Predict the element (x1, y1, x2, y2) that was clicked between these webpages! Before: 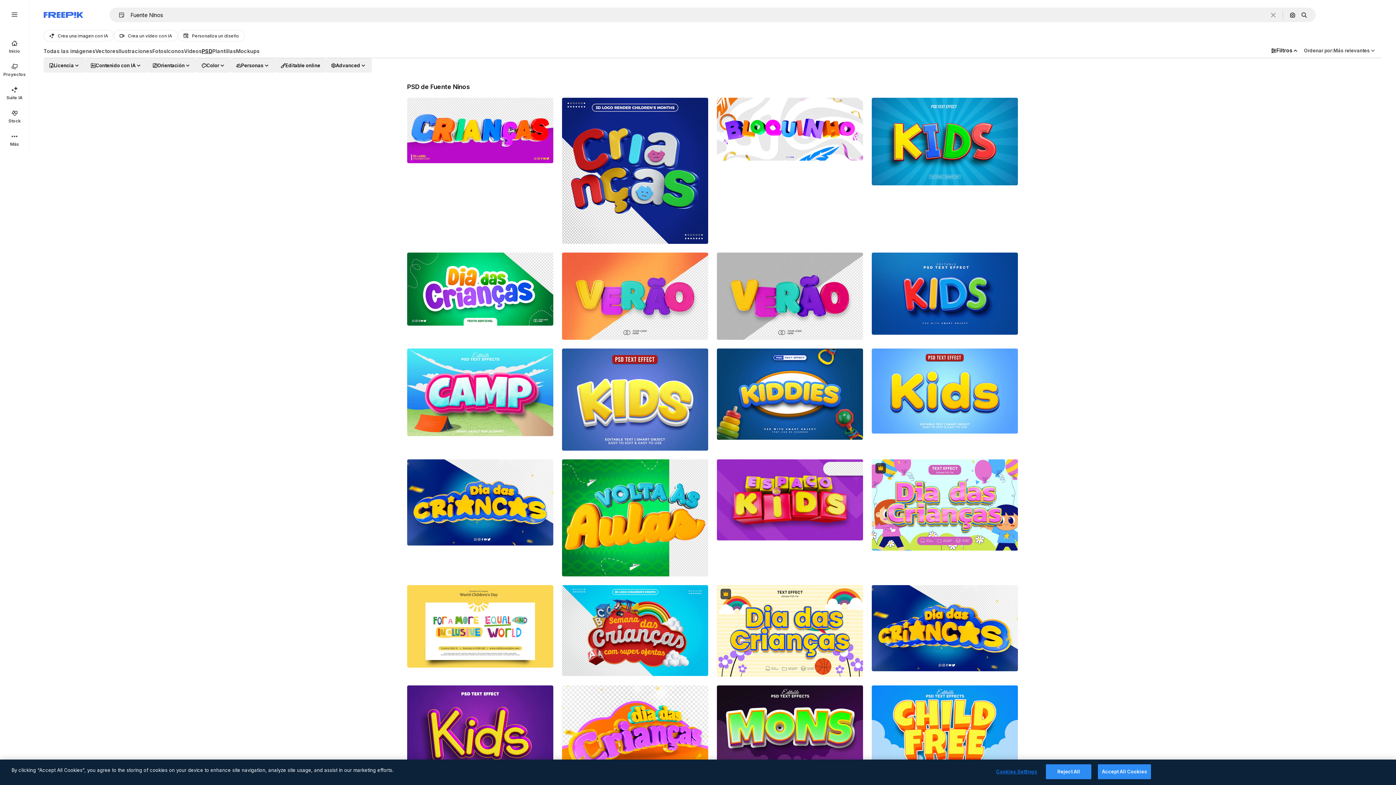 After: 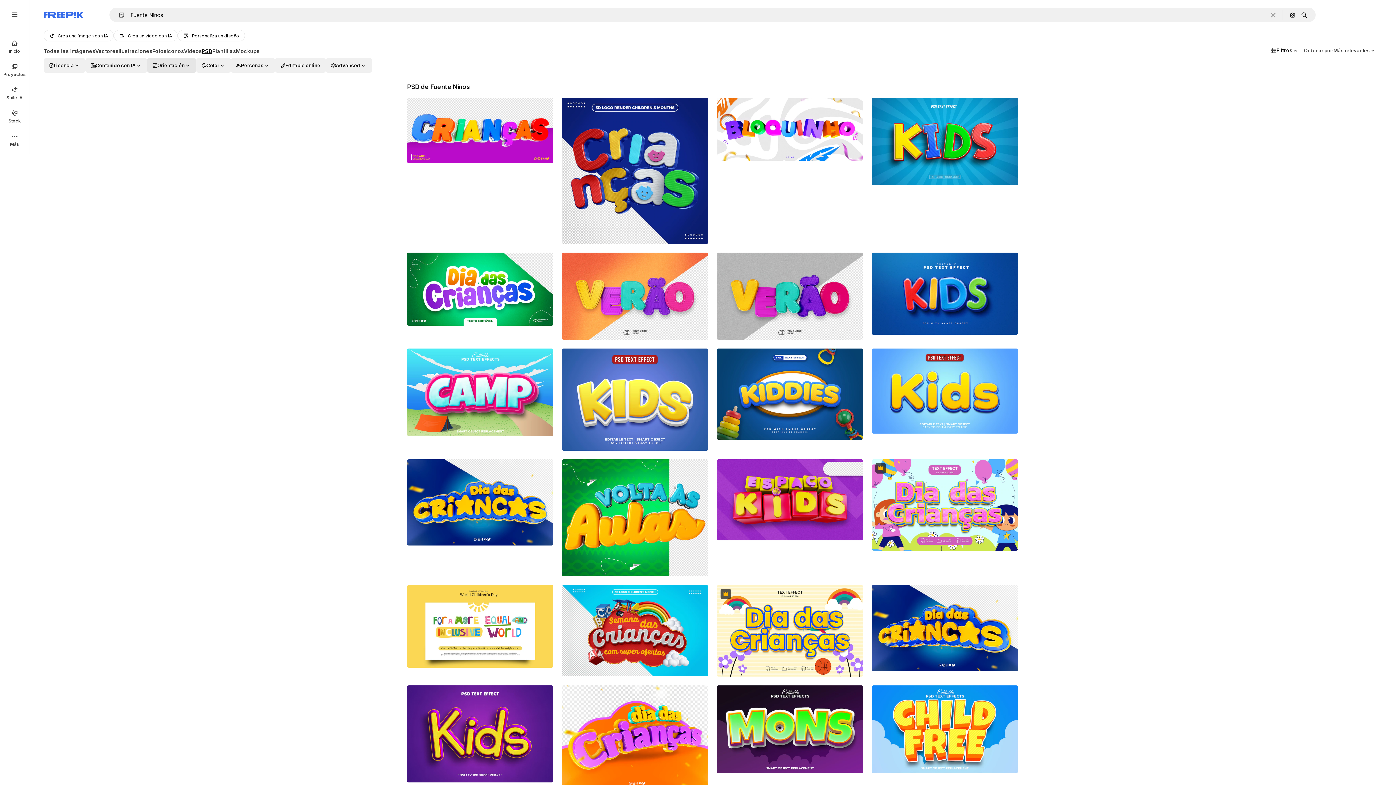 Action: bbox: (147, 58, 196, 72) label: orientation options